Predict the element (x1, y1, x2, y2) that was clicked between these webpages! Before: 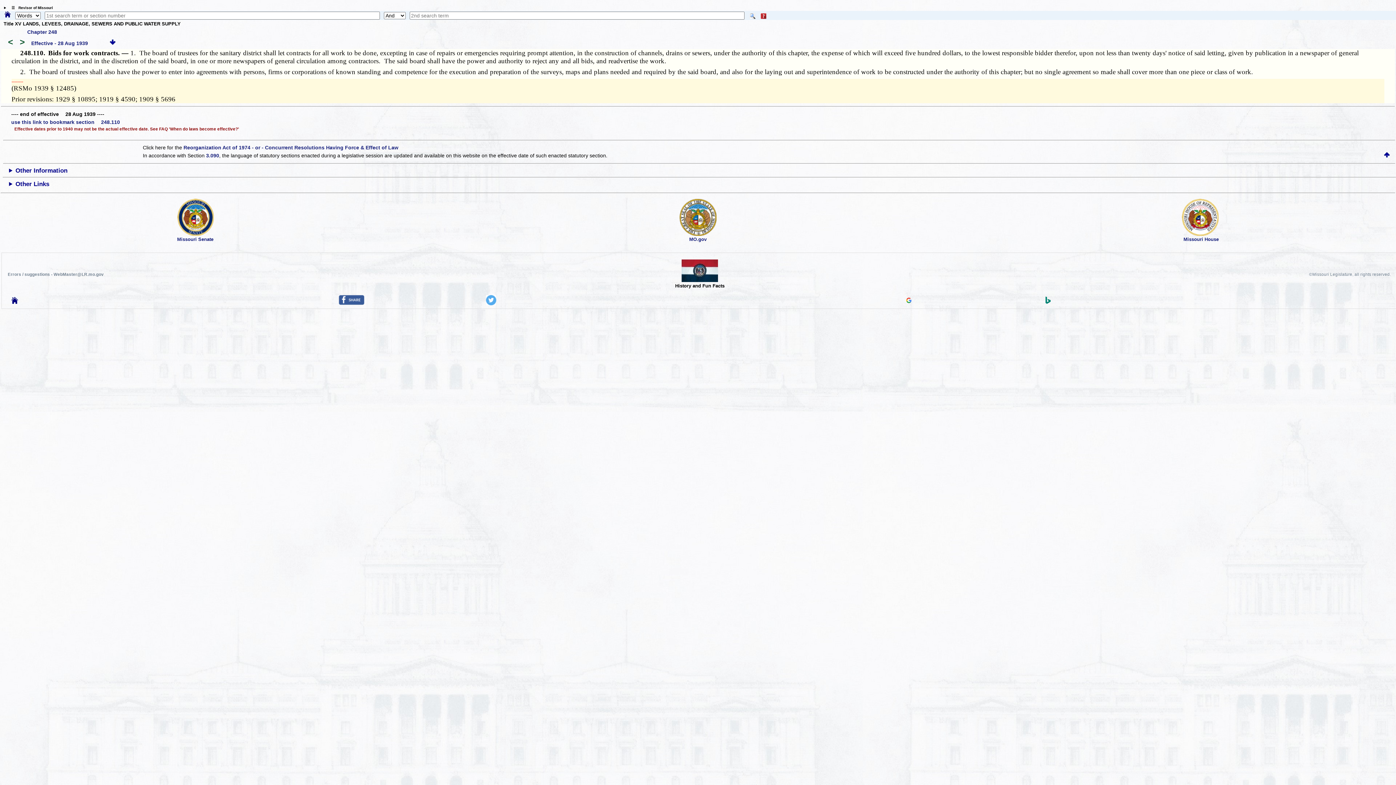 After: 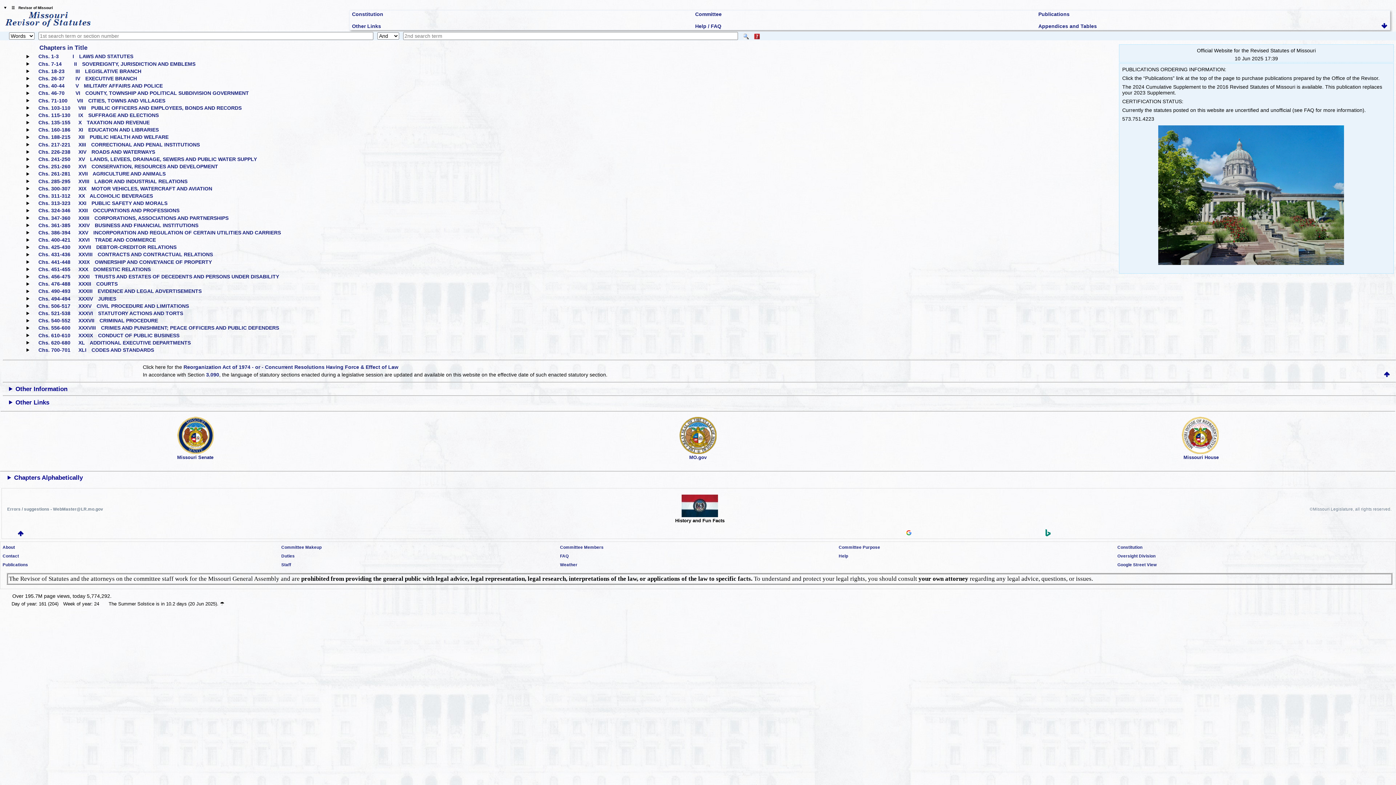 Action: bbox: (4, 11, 10, 18)